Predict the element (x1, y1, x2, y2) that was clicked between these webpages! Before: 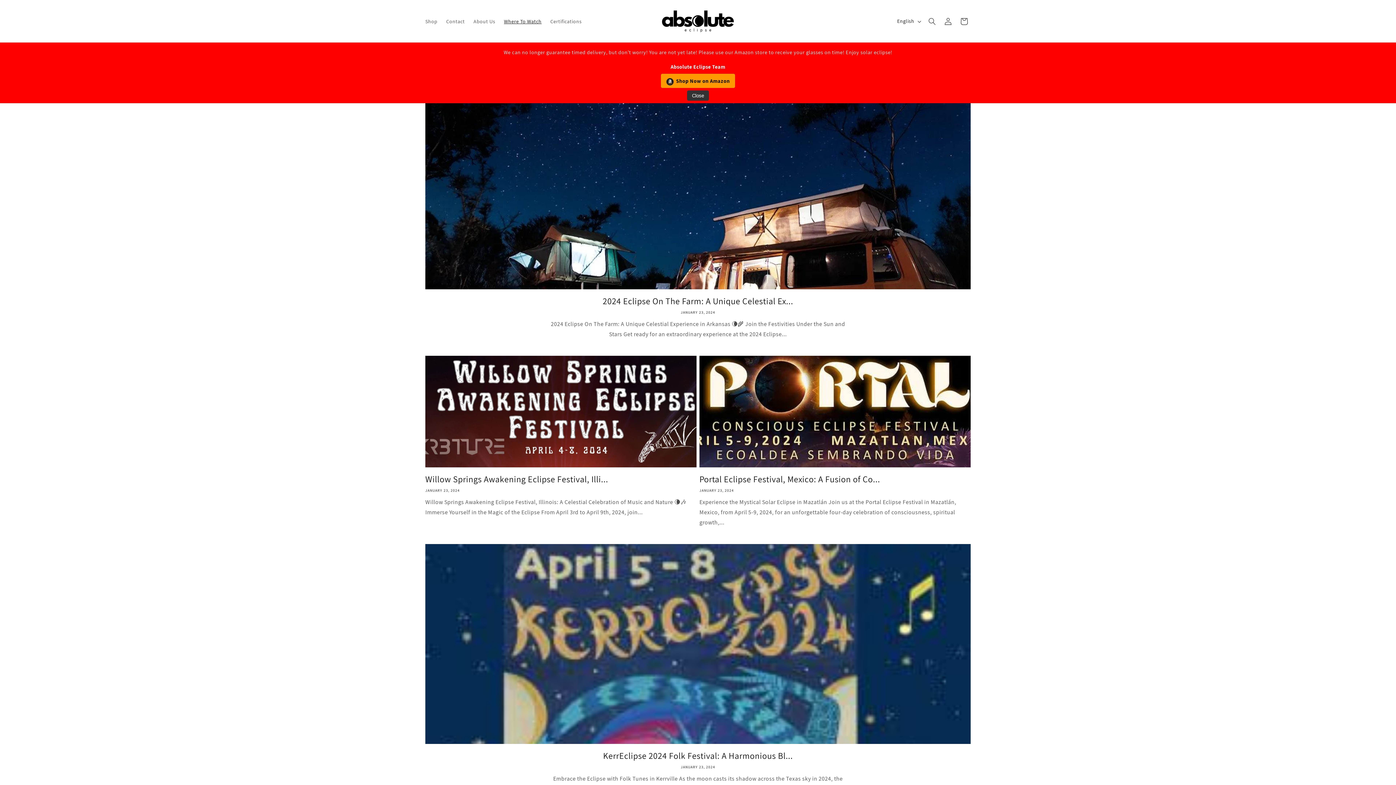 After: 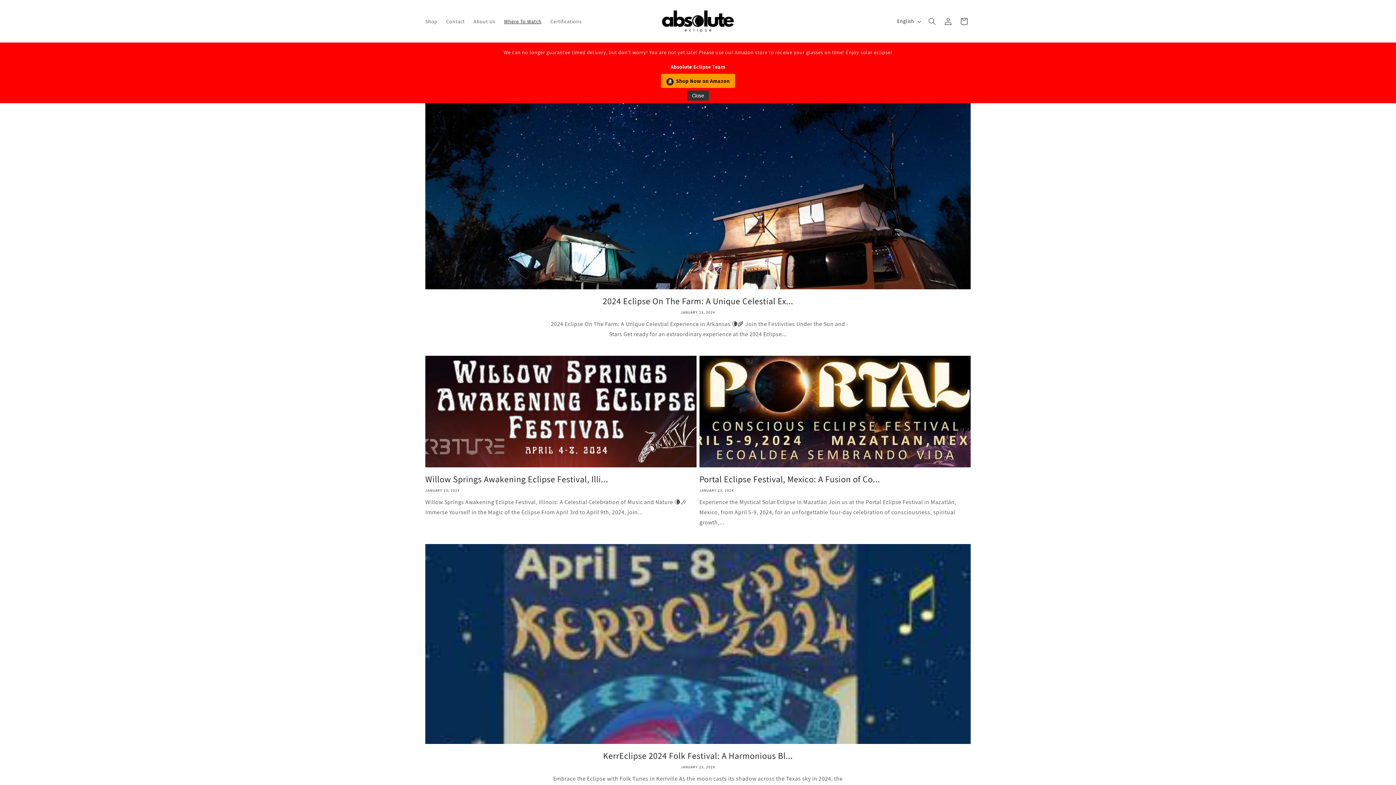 Action: label: Where To Watch bbox: (499, 13, 546, 28)